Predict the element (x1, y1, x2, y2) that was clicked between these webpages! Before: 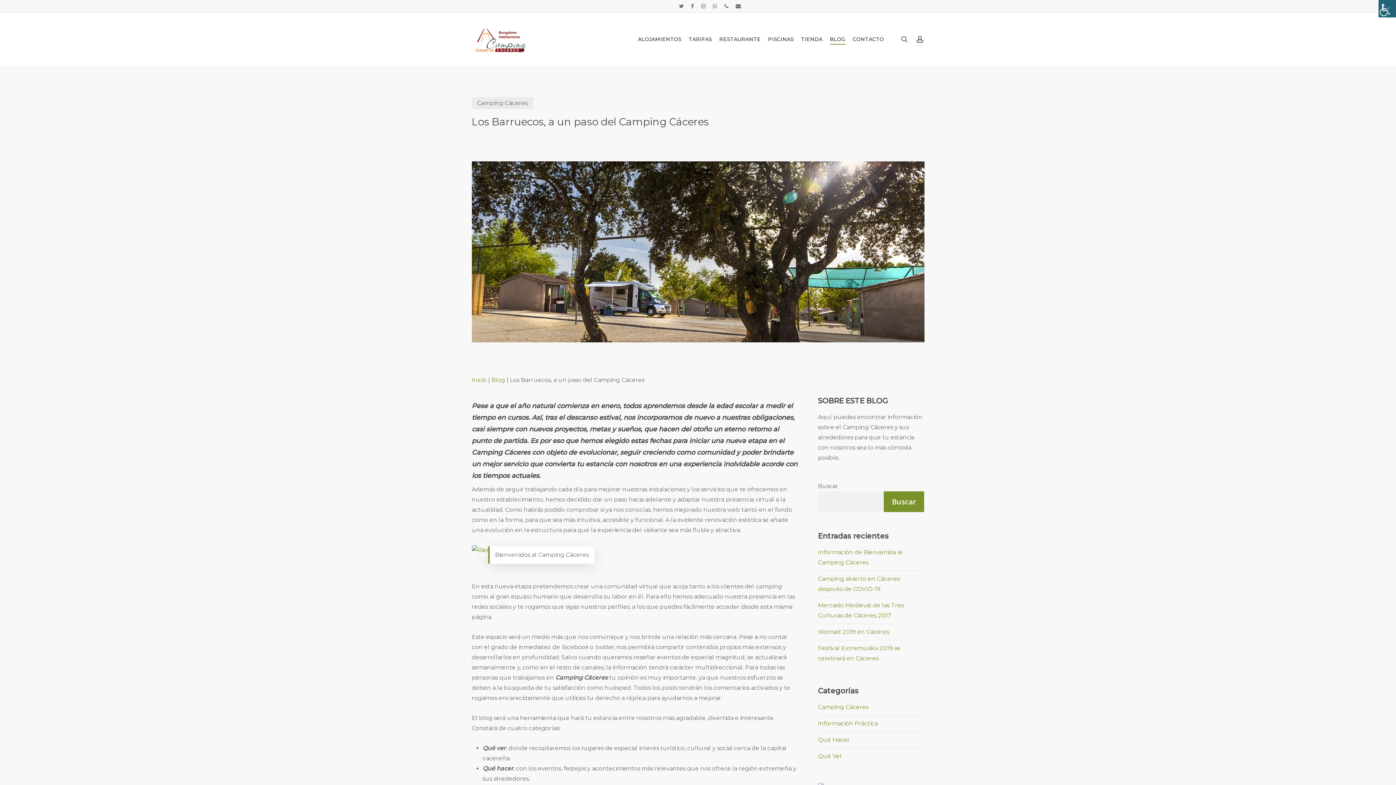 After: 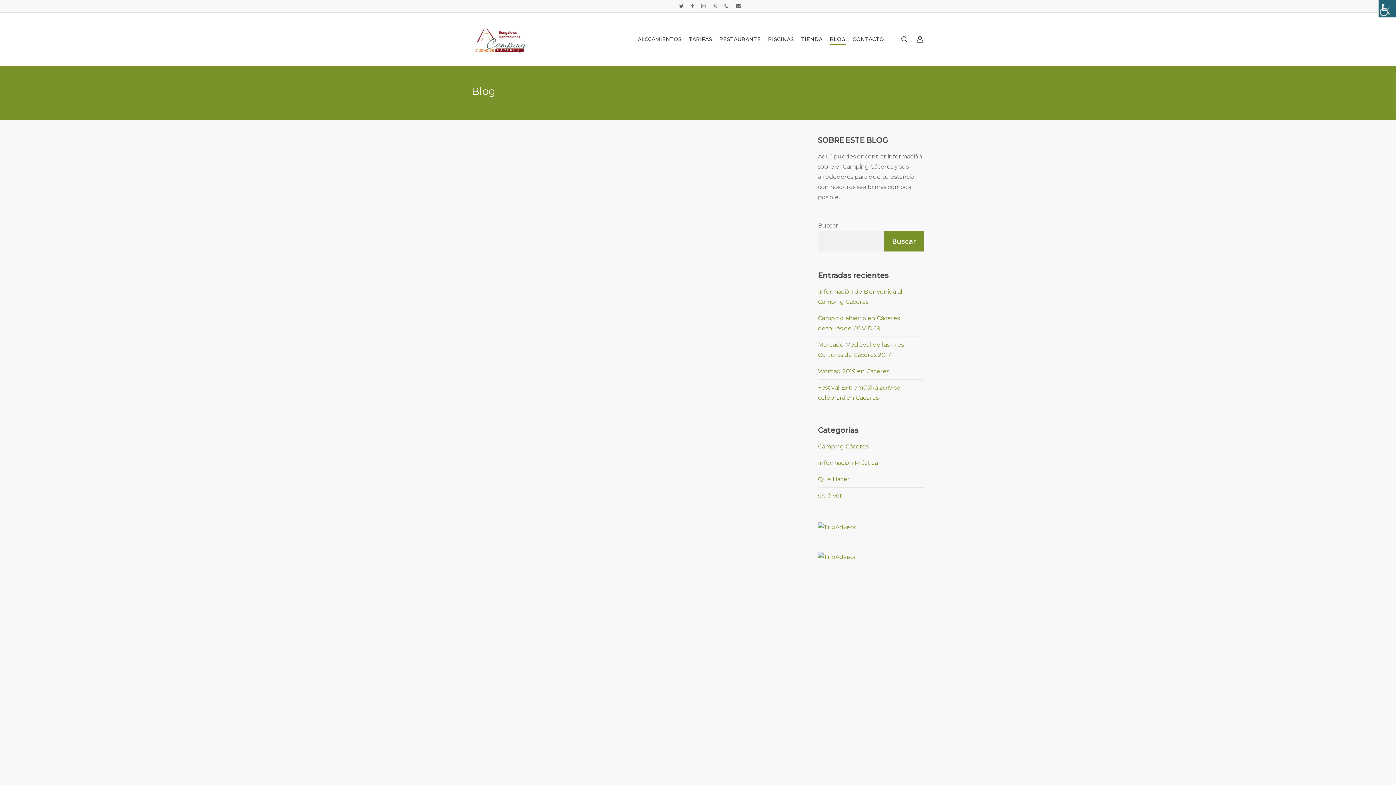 Action: bbox: (830, 35, 845, 42) label: BLOG